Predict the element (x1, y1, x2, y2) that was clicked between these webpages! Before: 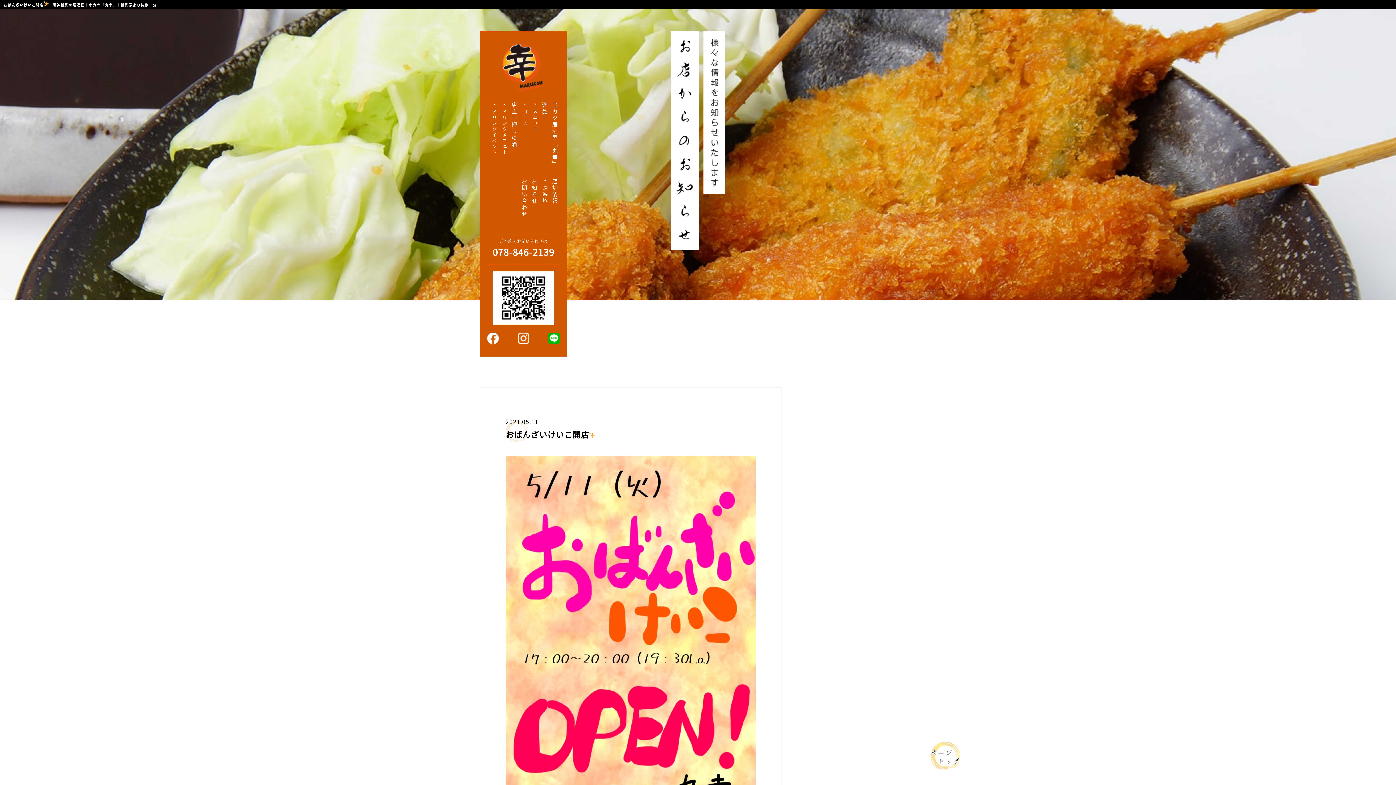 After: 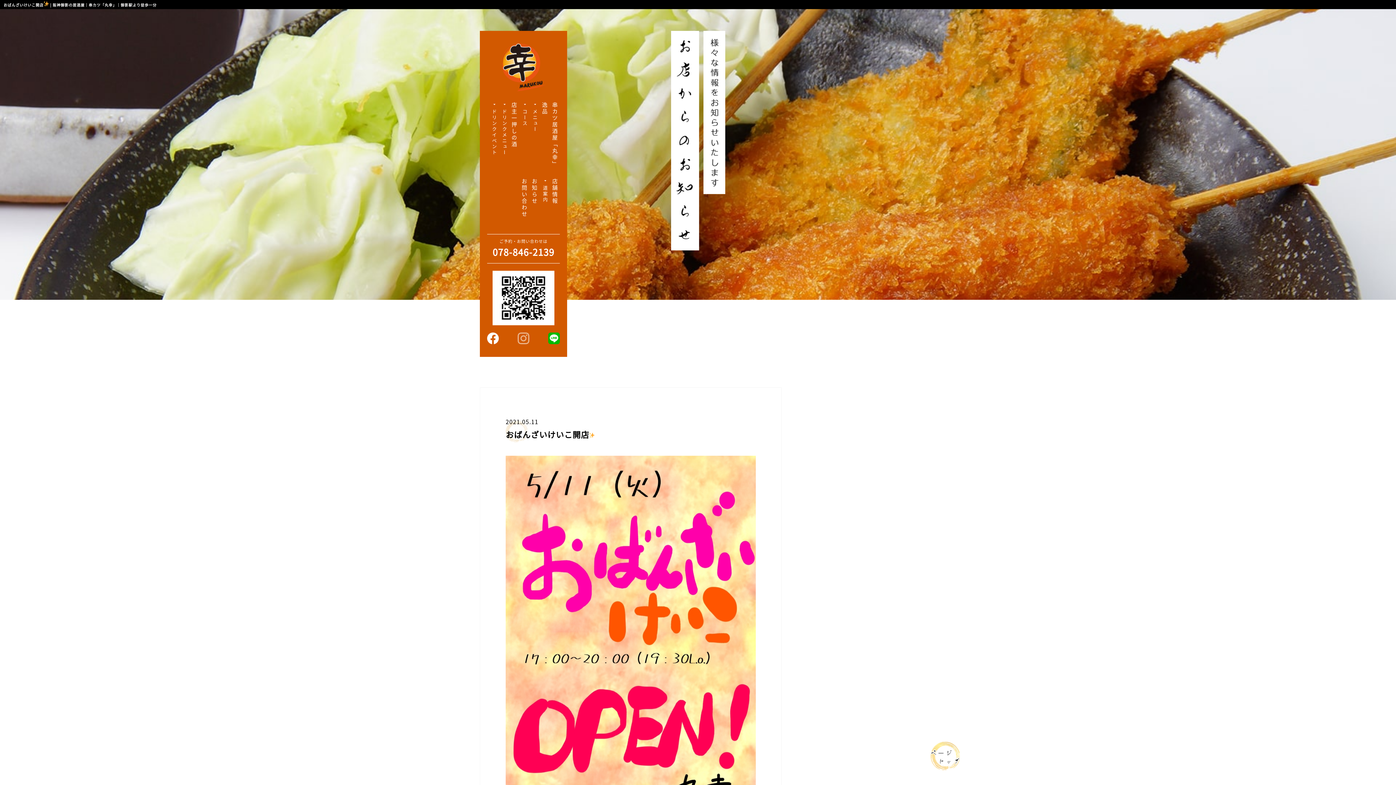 Action: bbox: (517, 332, 529, 344)